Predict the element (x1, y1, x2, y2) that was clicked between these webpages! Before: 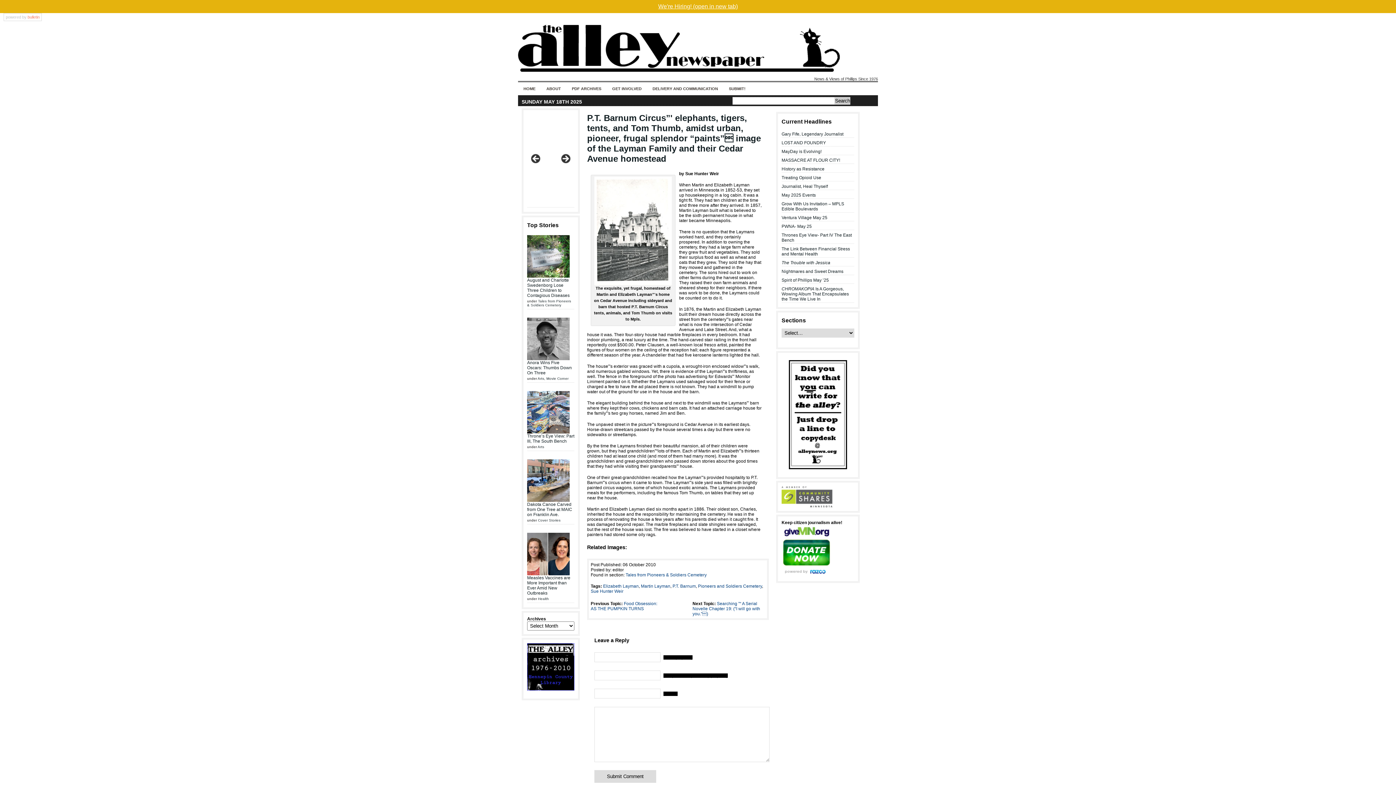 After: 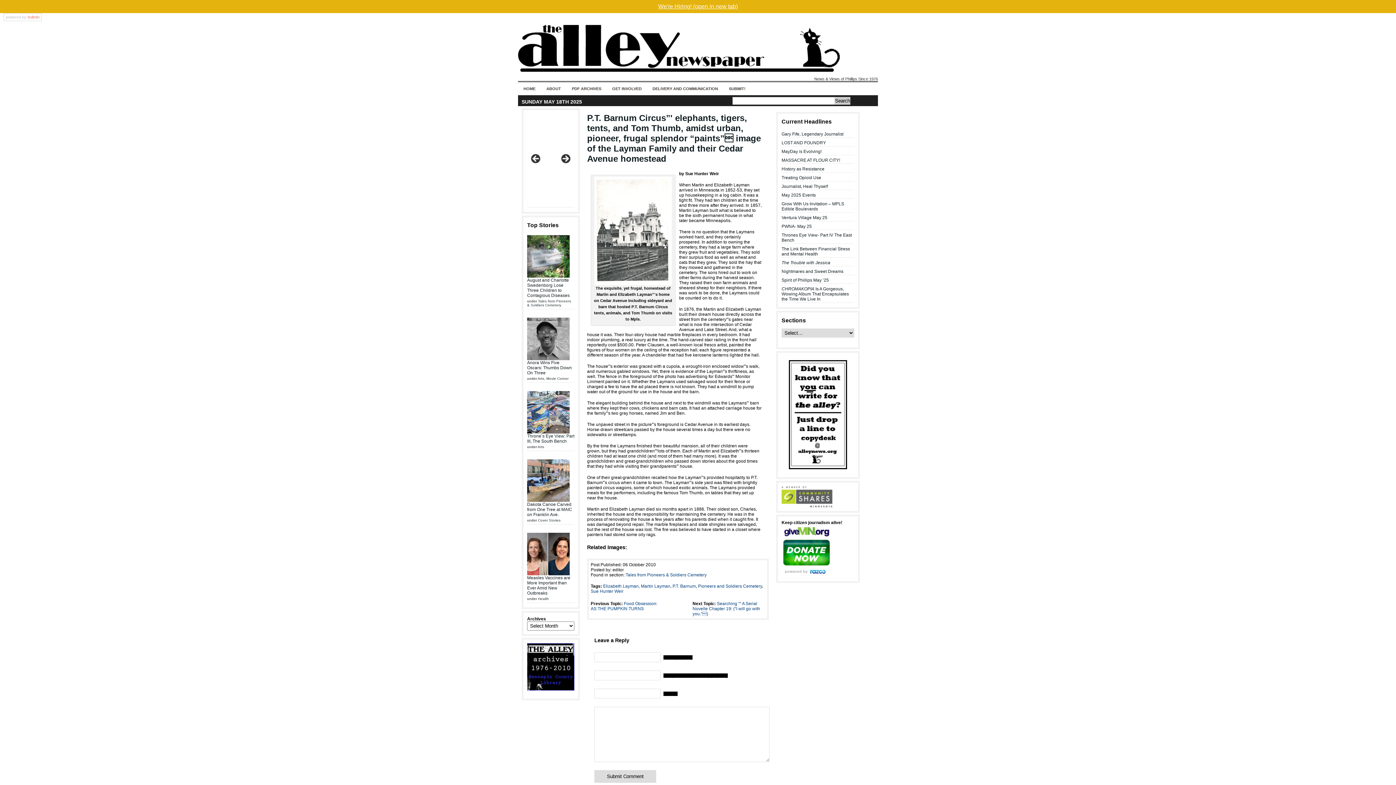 Action: label: P.T. Barnum Circus”' elephants, tigers, tents, and Tom Thumb, amidst urban, pioneer, frugal splendor “paints” image of the Layman Family and their Cedar Avenue homestead bbox: (587, 113, 761, 163)